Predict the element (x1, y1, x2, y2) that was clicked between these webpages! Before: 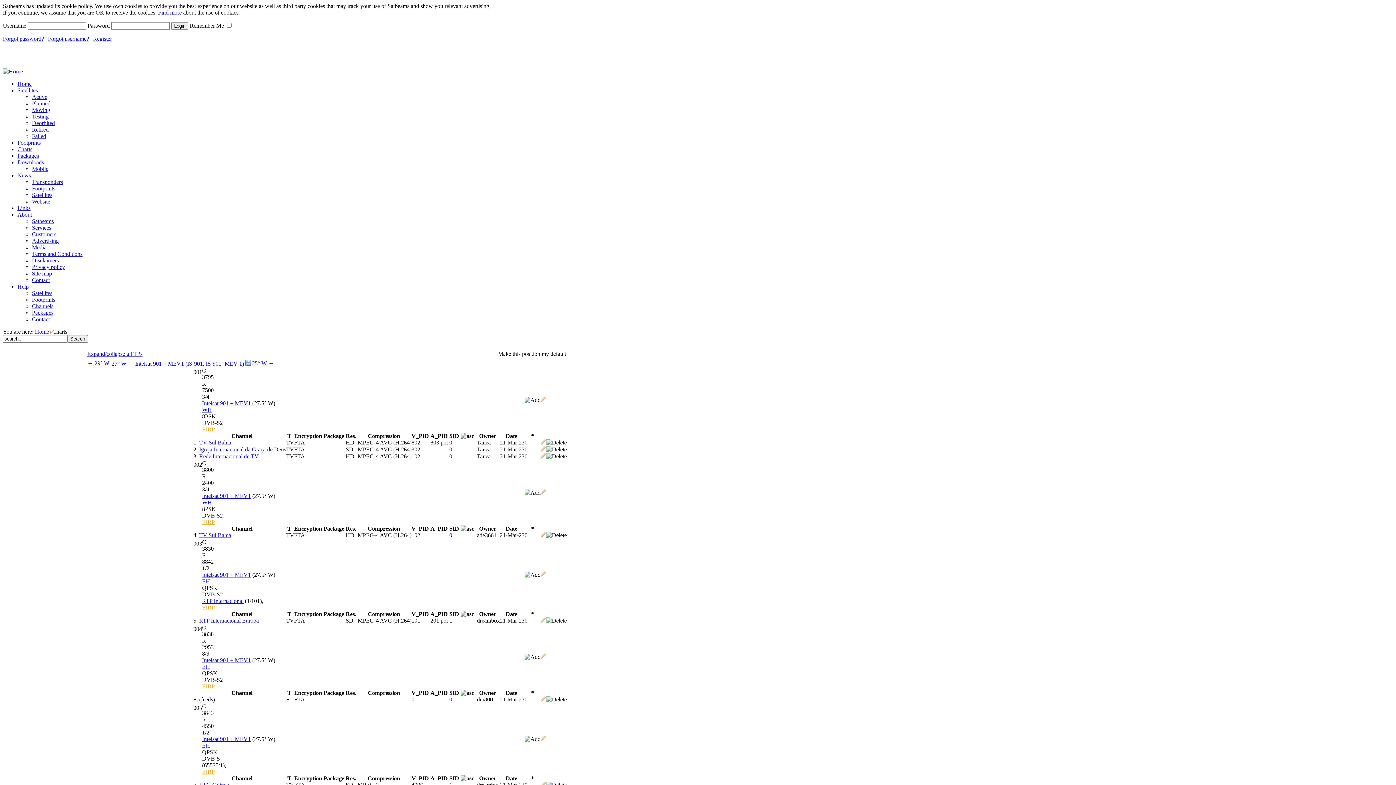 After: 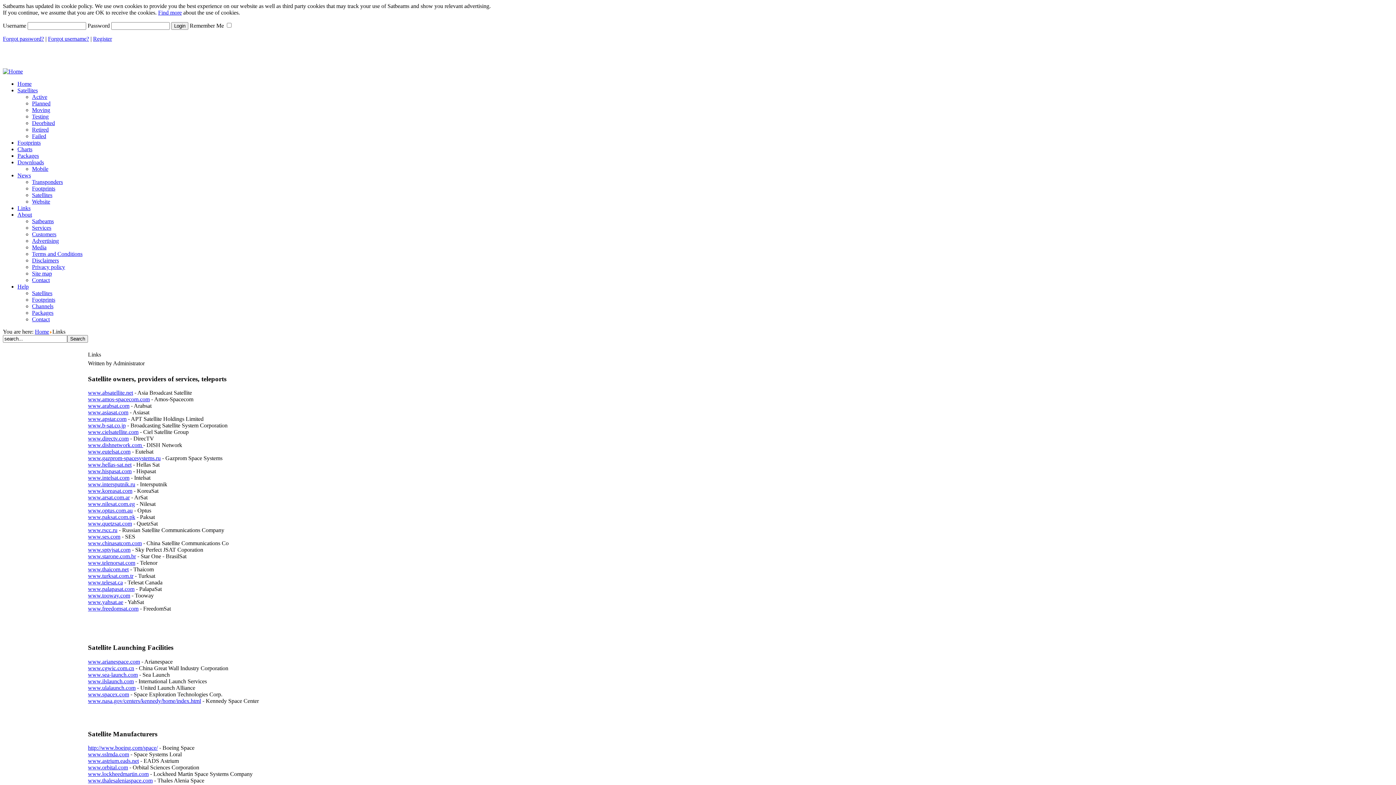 Action: bbox: (17, 205, 30, 211) label: Links